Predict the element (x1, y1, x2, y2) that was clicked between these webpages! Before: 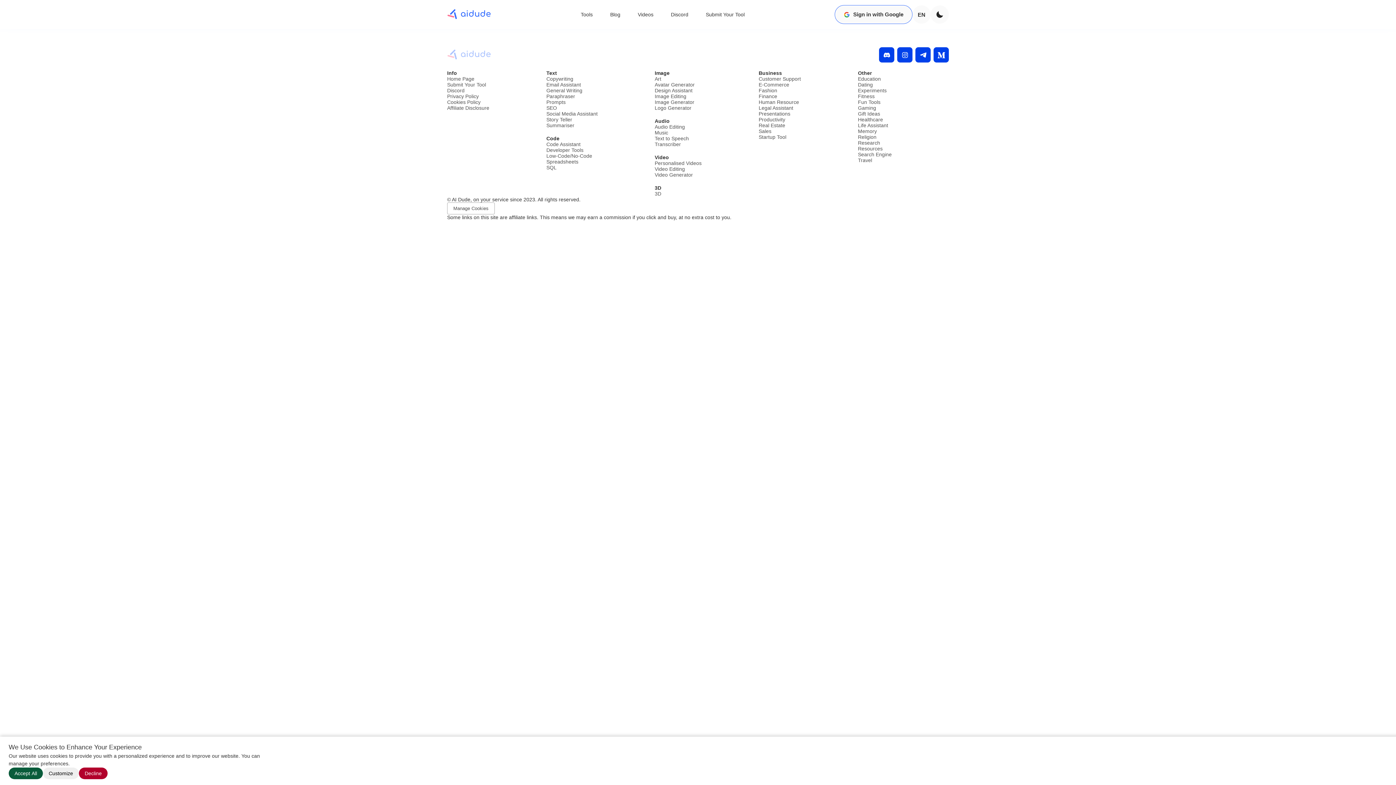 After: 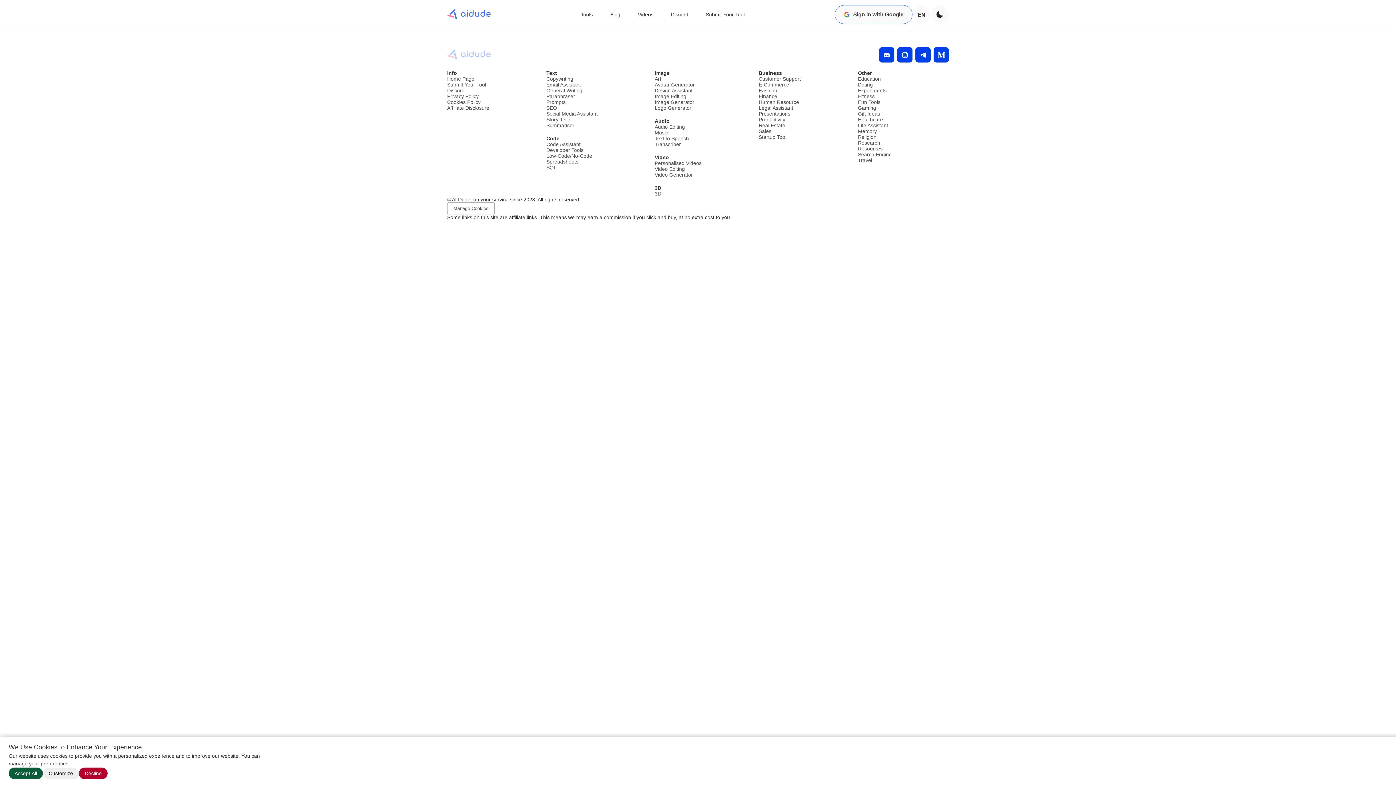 Action: label: Join our Telegram bbox: (915, 47, 930, 62)